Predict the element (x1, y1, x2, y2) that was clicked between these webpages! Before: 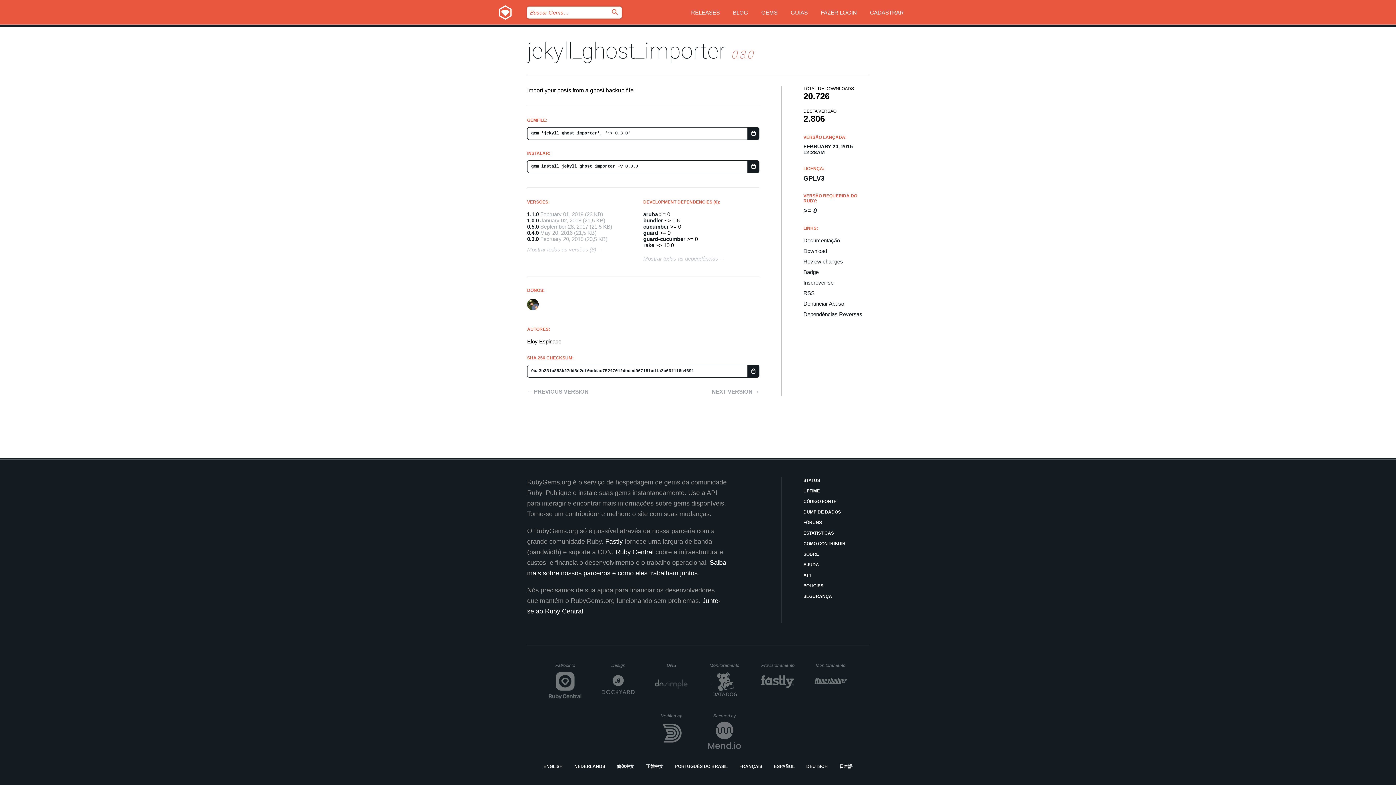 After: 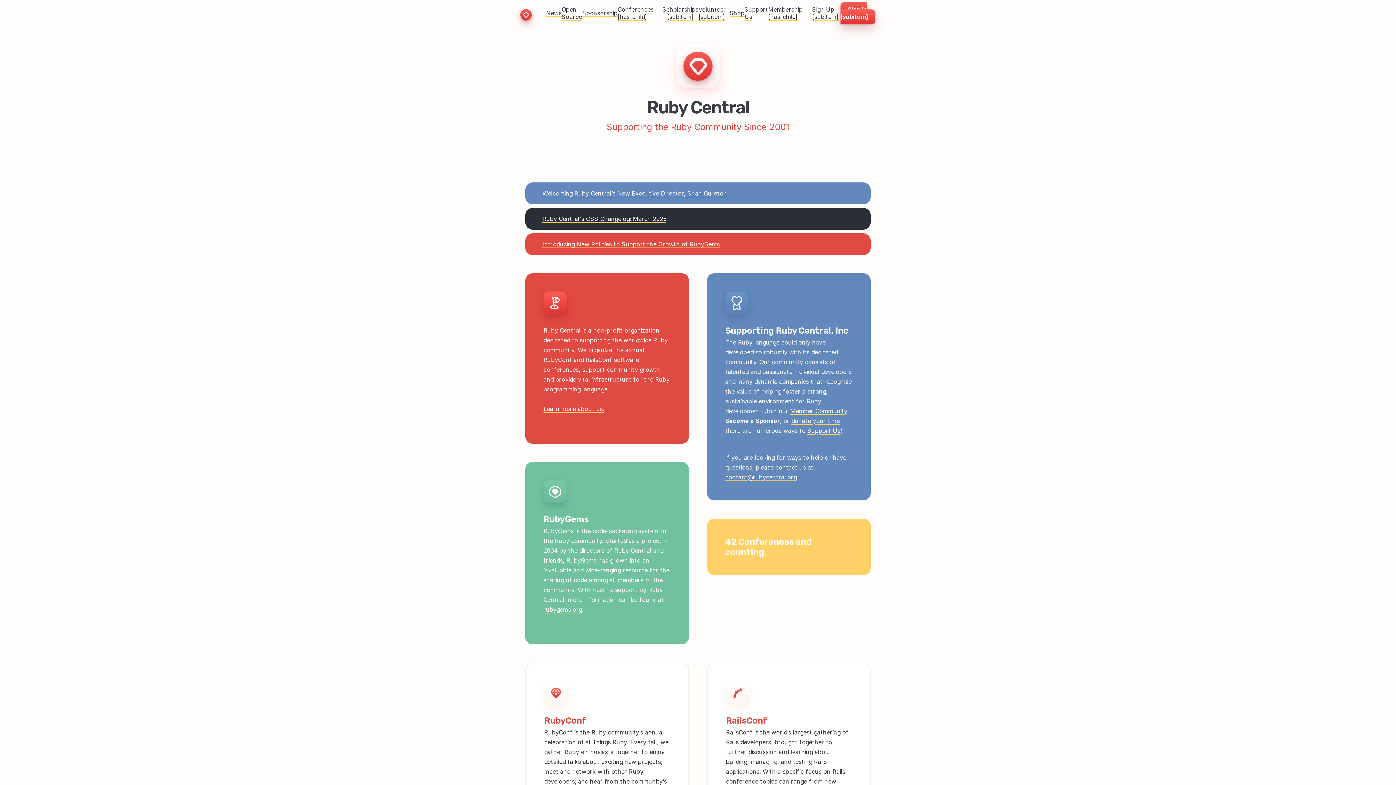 Action: label: Ruby Central bbox: (615, 548, 653, 556)